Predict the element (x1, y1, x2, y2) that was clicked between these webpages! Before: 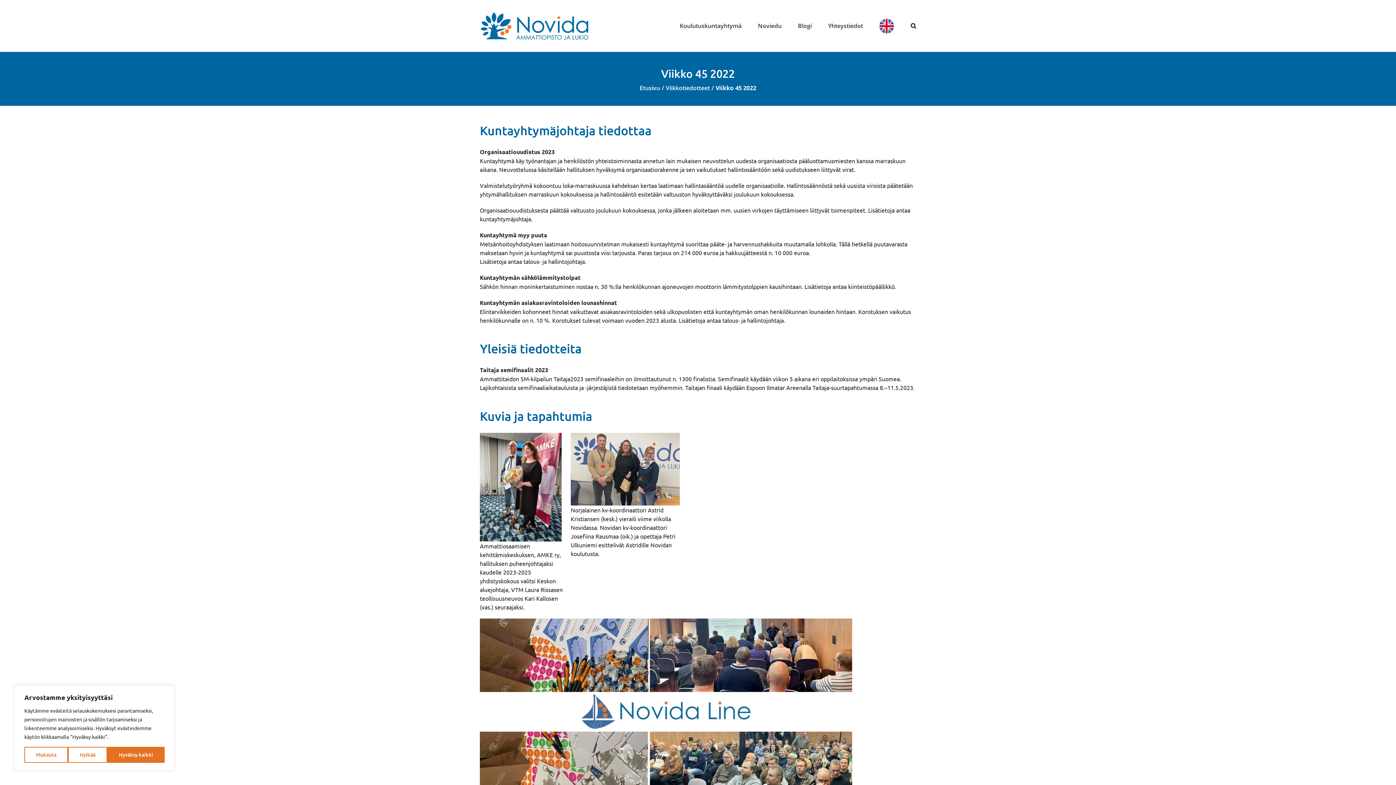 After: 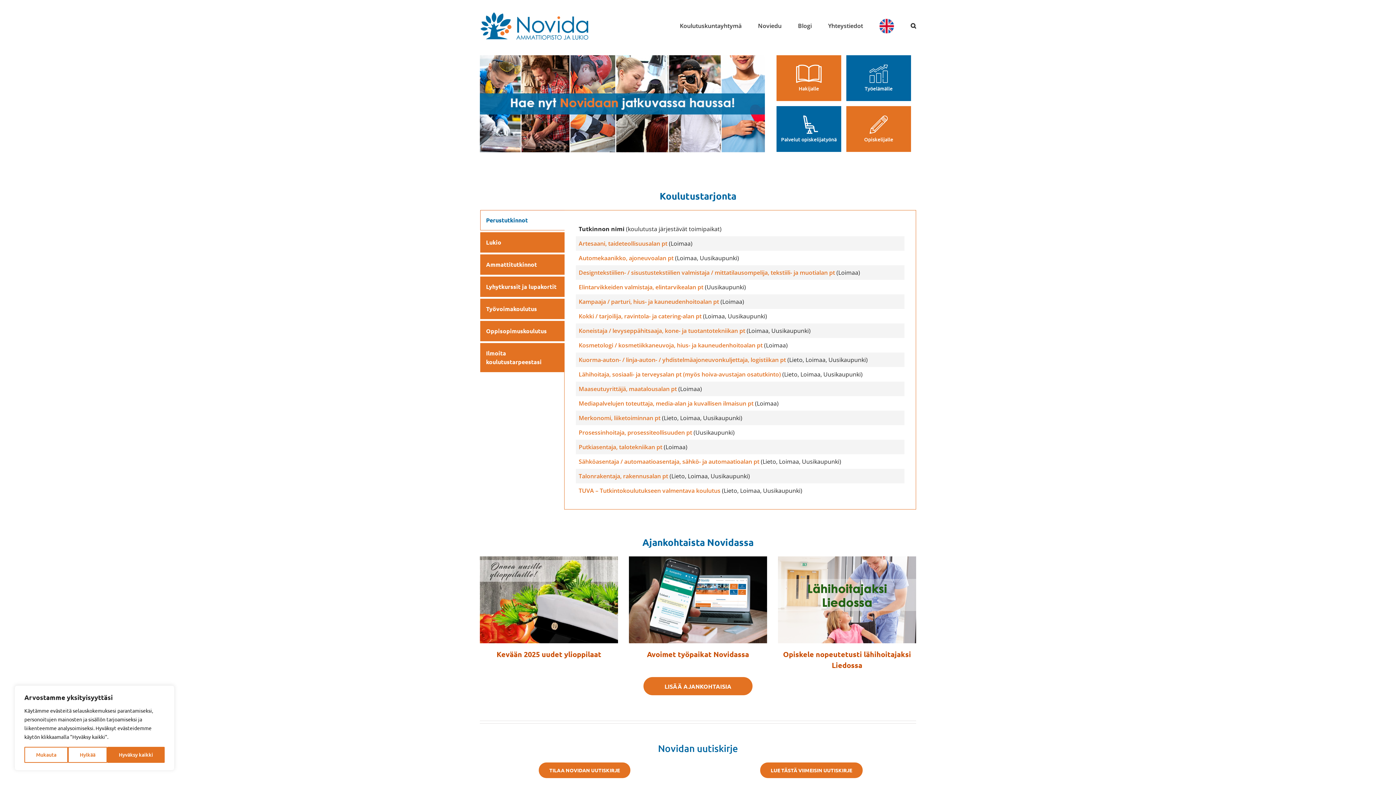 Action: bbox: (480, 11, 588, 40)